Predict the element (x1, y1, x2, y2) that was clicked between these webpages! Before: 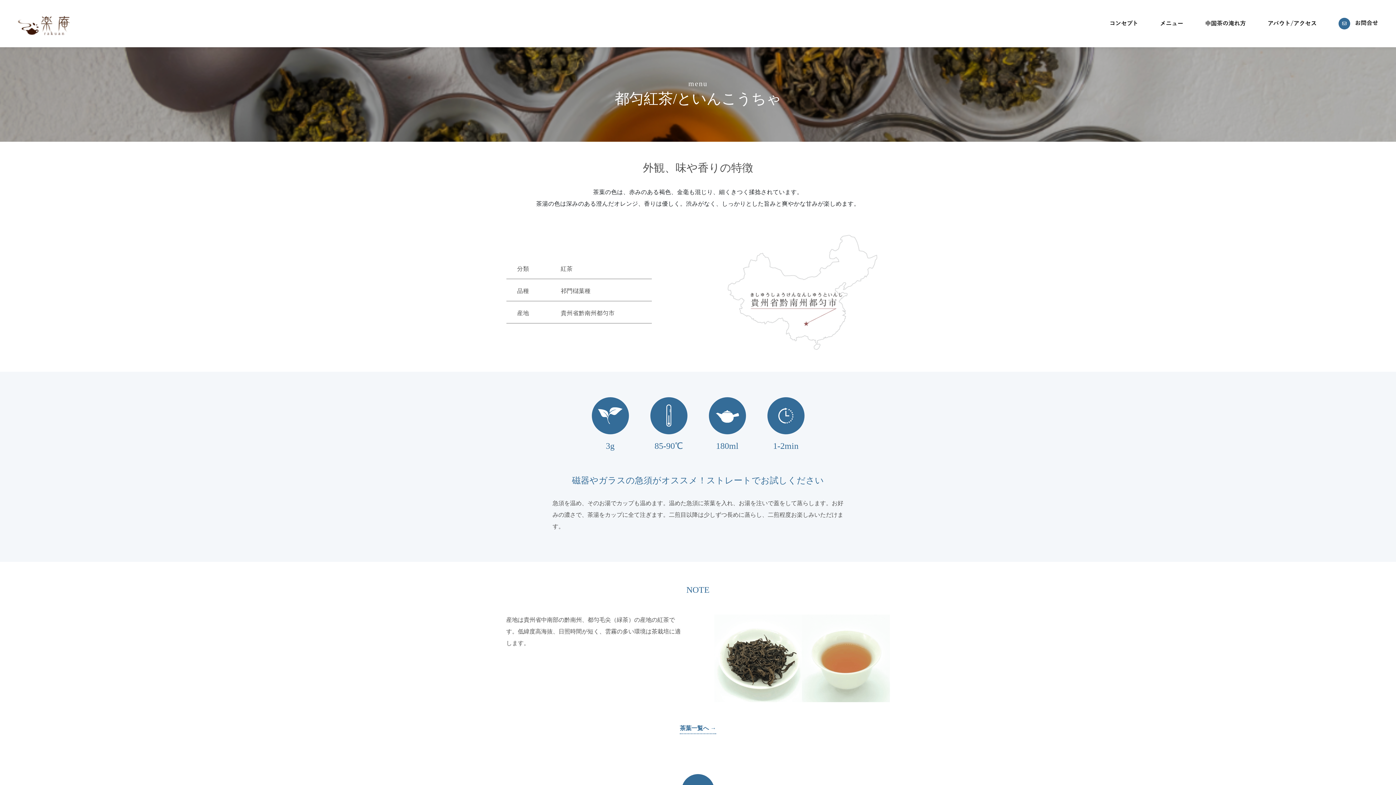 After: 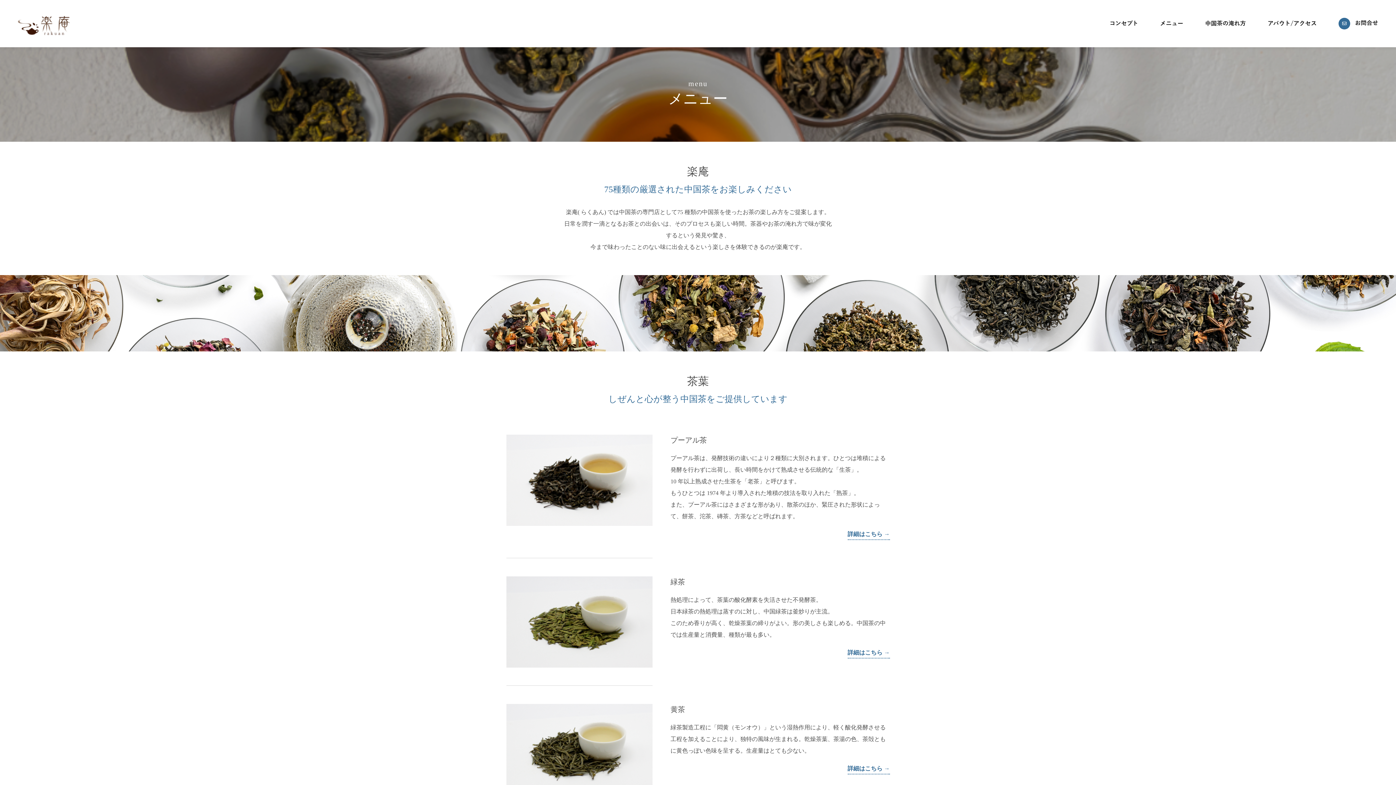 Action: bbox: (1160, 20, 1183, 26) label: メニュー